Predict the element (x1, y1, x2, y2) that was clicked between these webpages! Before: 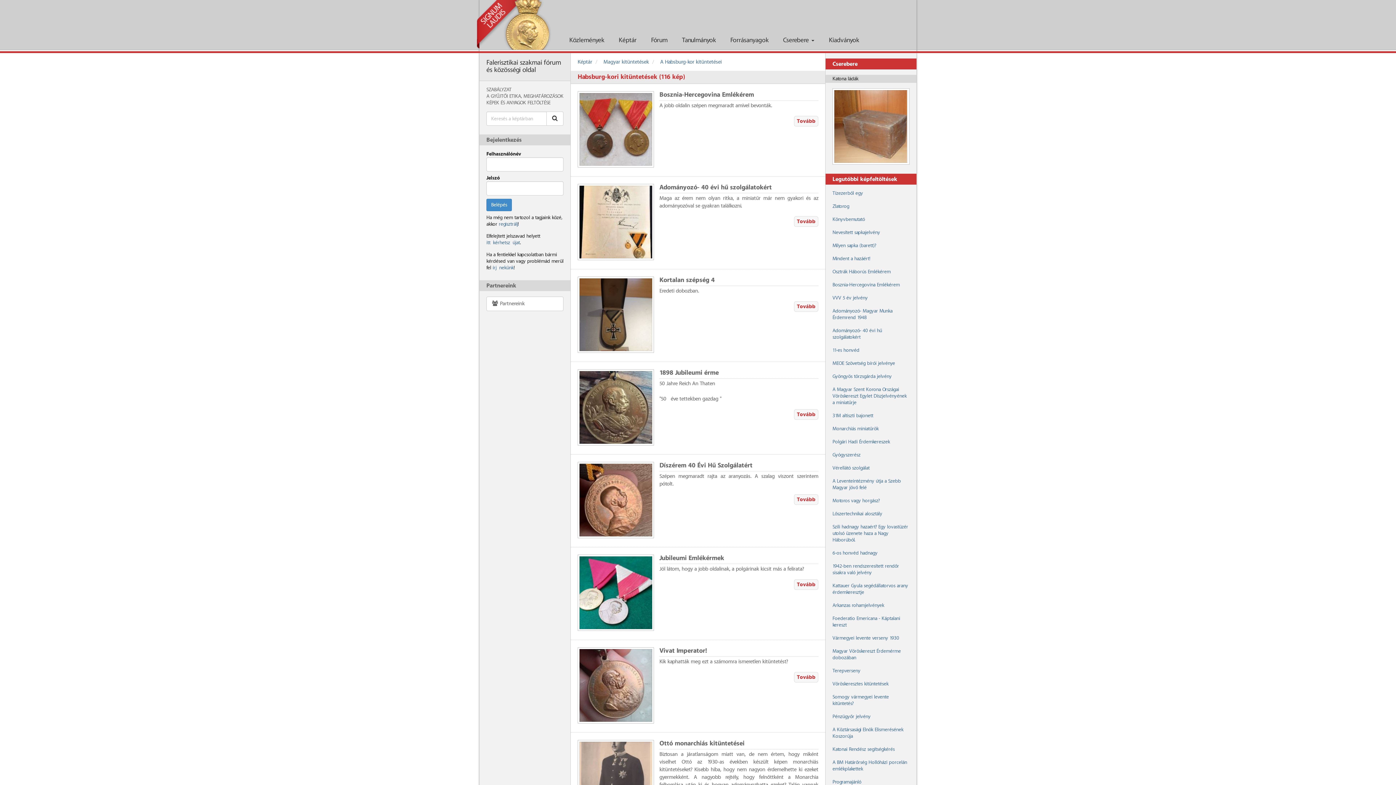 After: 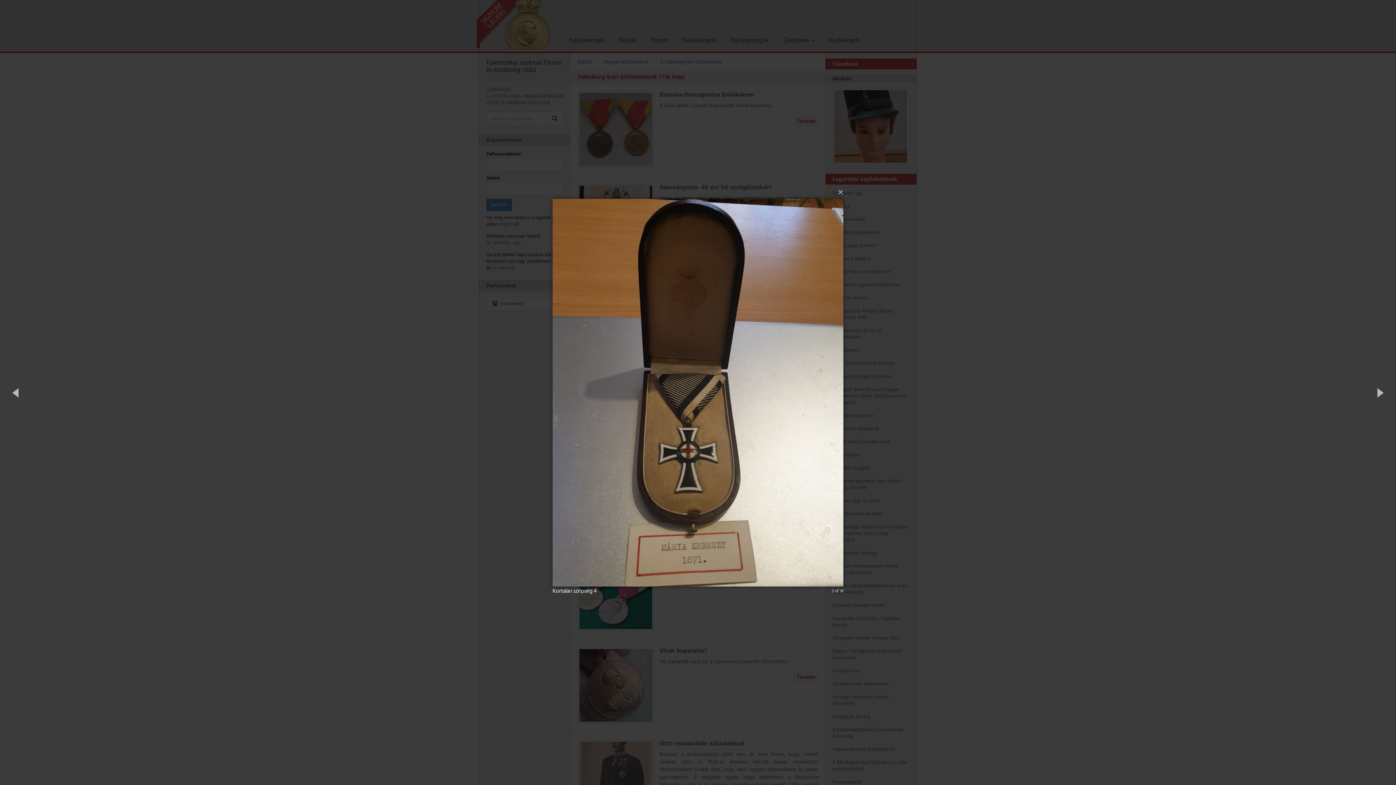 Action: bbox: (579, 278, 652, 351)